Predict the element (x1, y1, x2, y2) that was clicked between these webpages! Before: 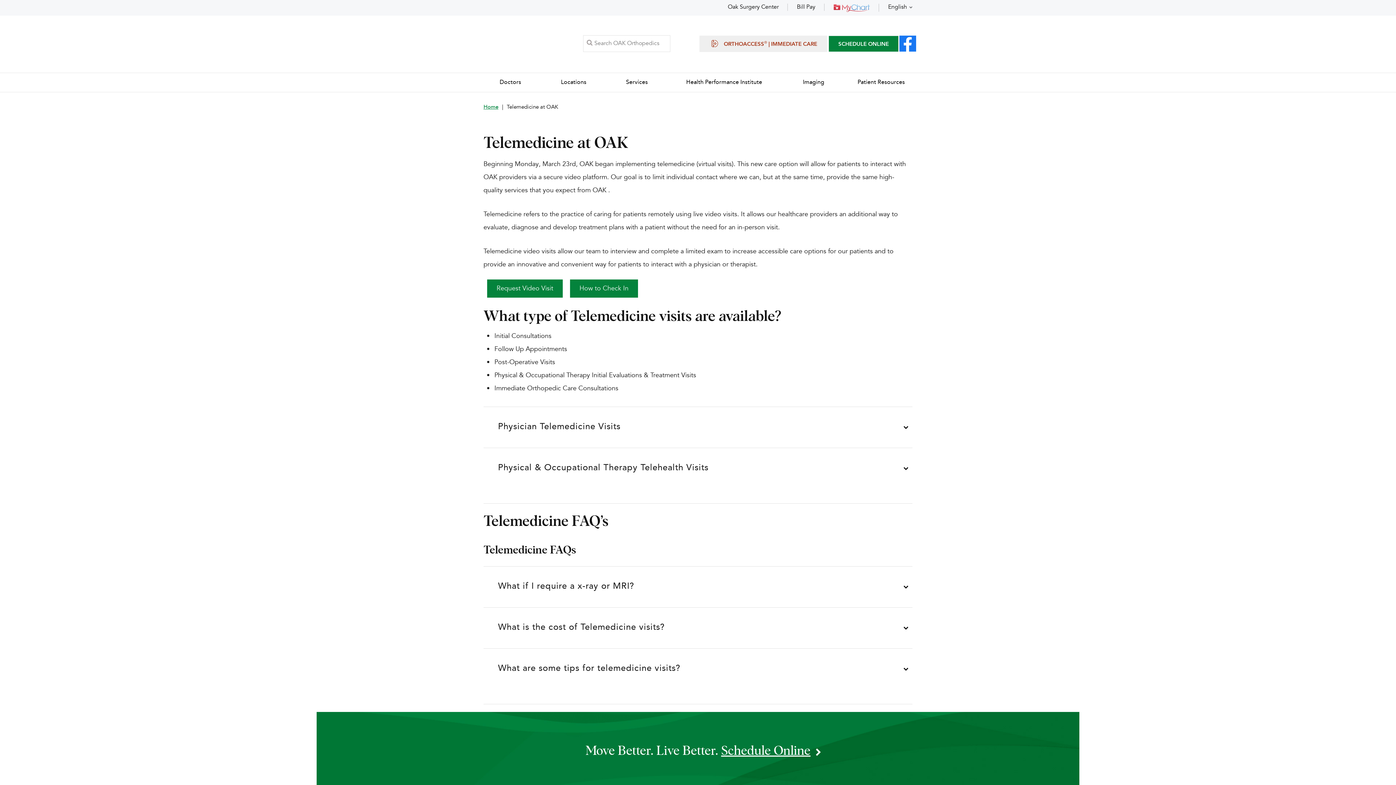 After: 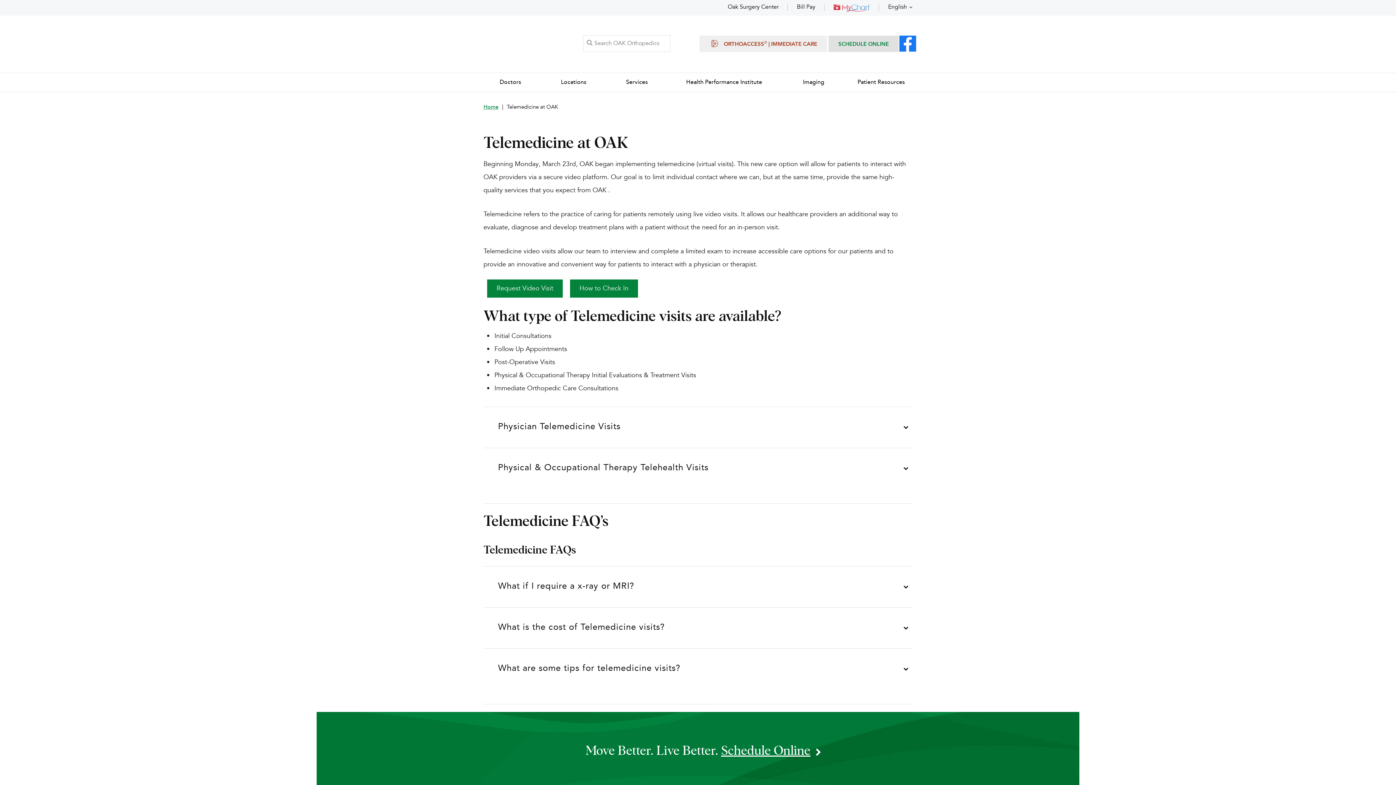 Action: bbox: (828, 35, 898, 51) label: SCHEDULE ONLINE